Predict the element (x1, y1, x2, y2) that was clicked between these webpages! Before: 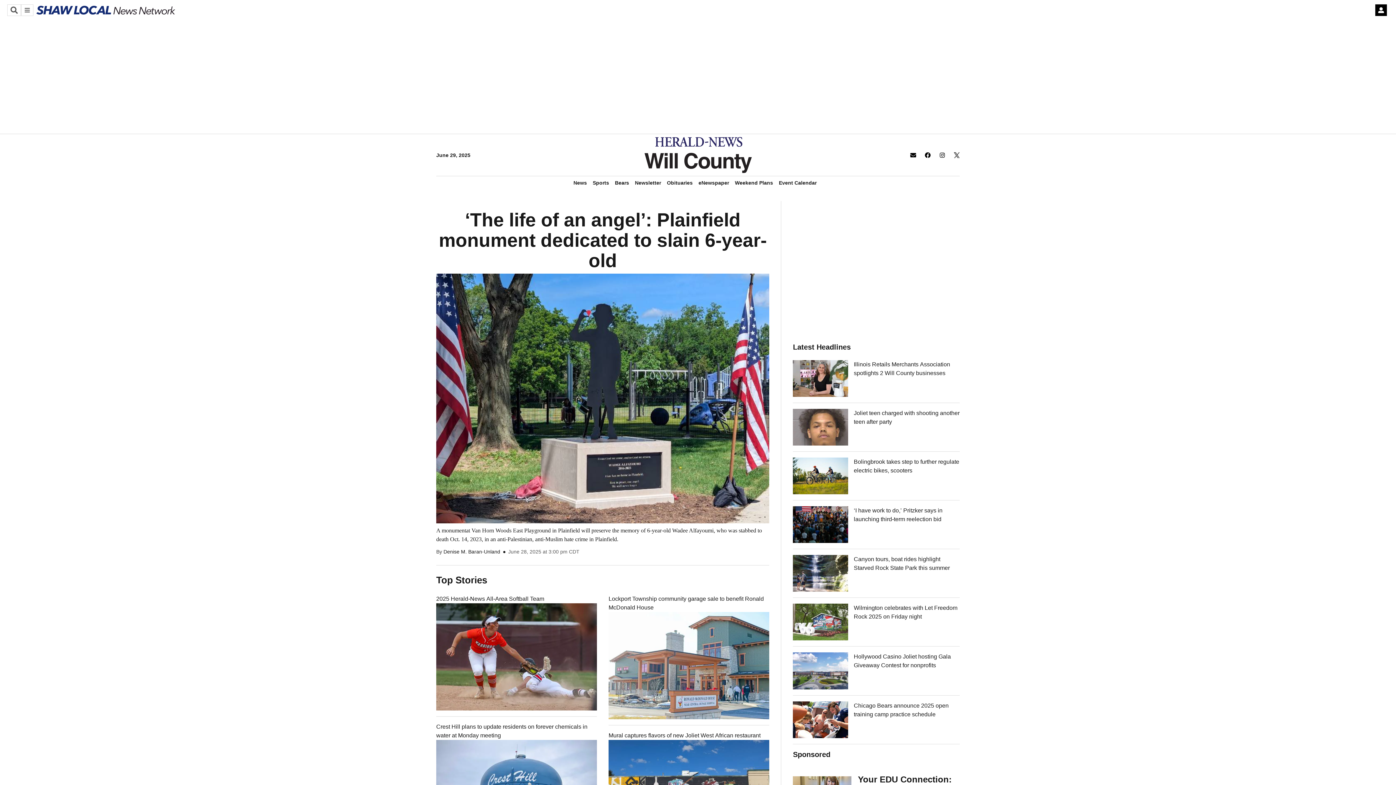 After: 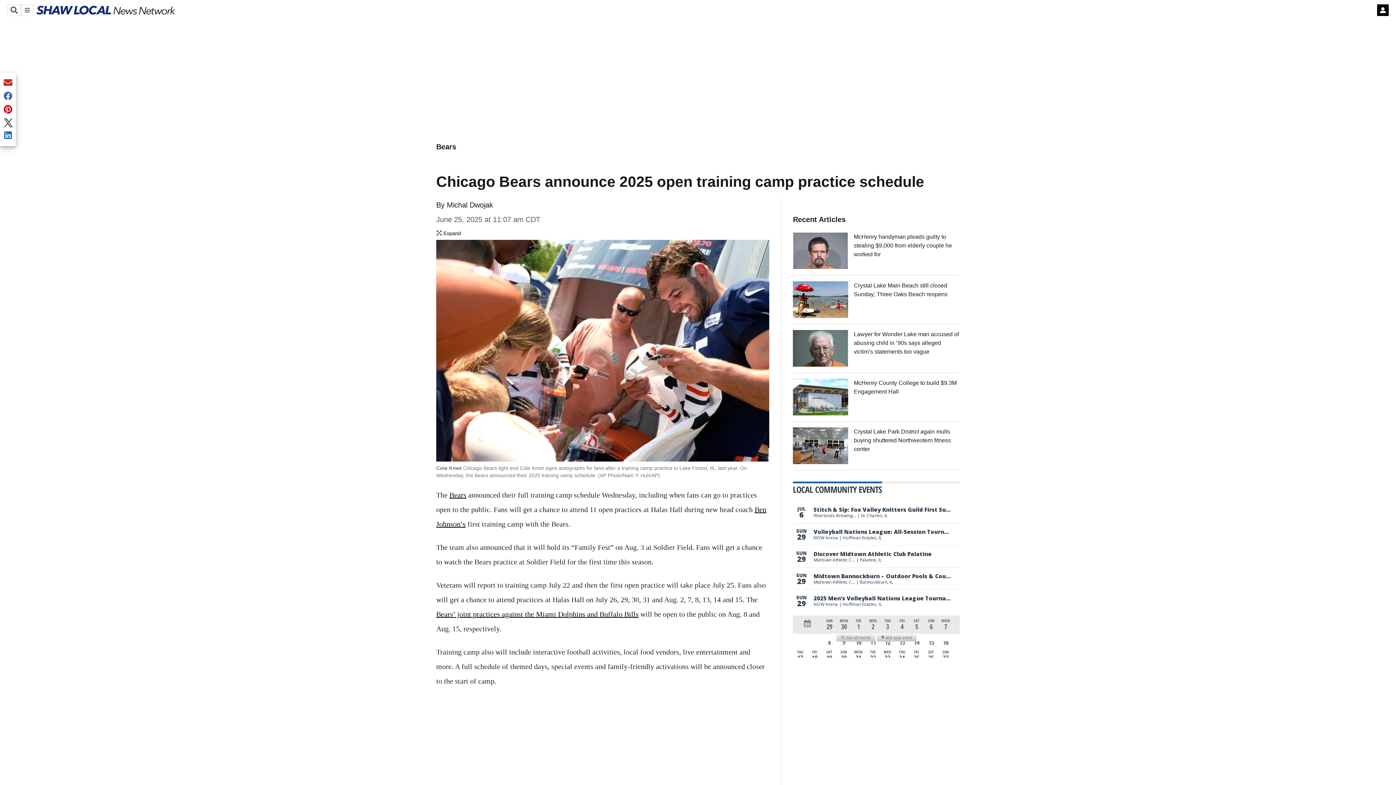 Action: bbox: (848, 701, 959, 738) label: Chicago Bears announce 2025 open training camp practice schedule